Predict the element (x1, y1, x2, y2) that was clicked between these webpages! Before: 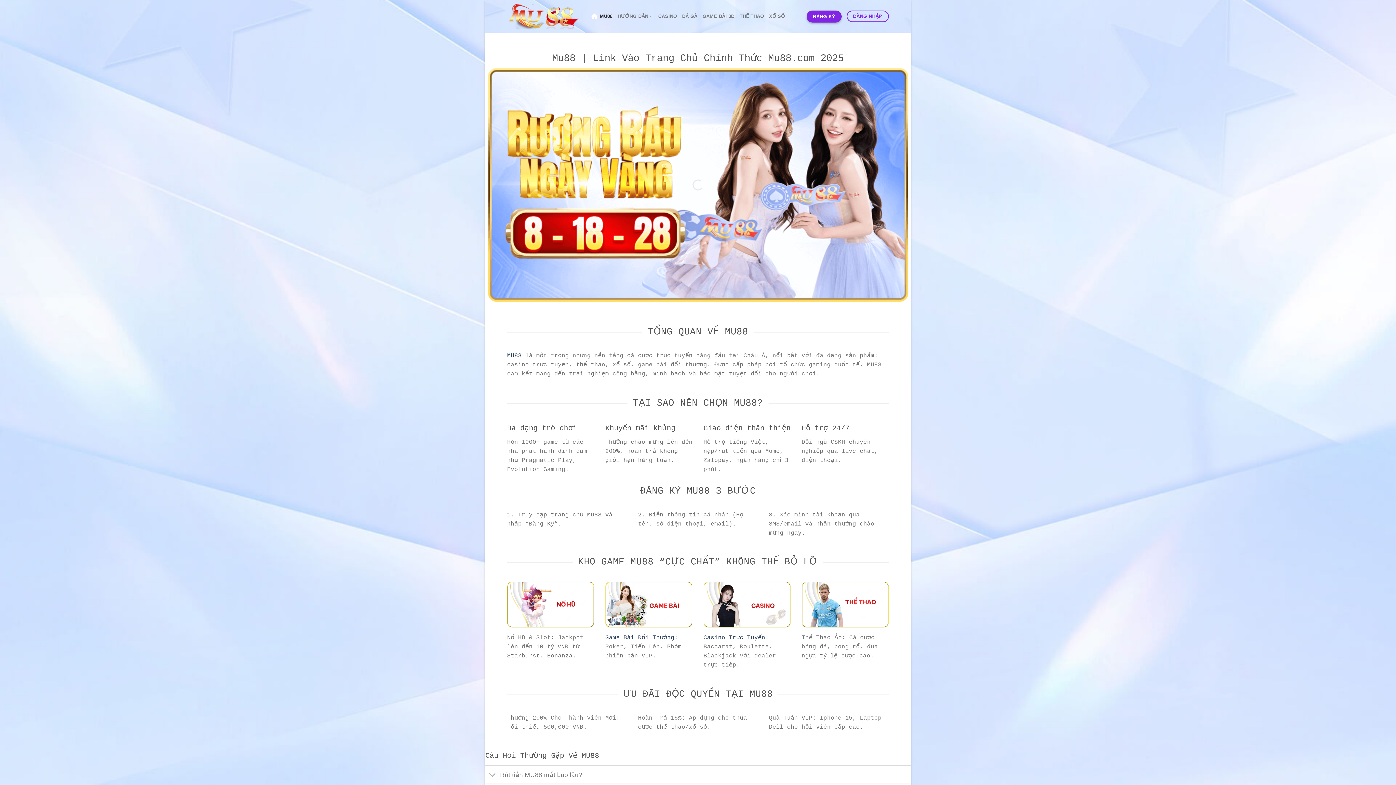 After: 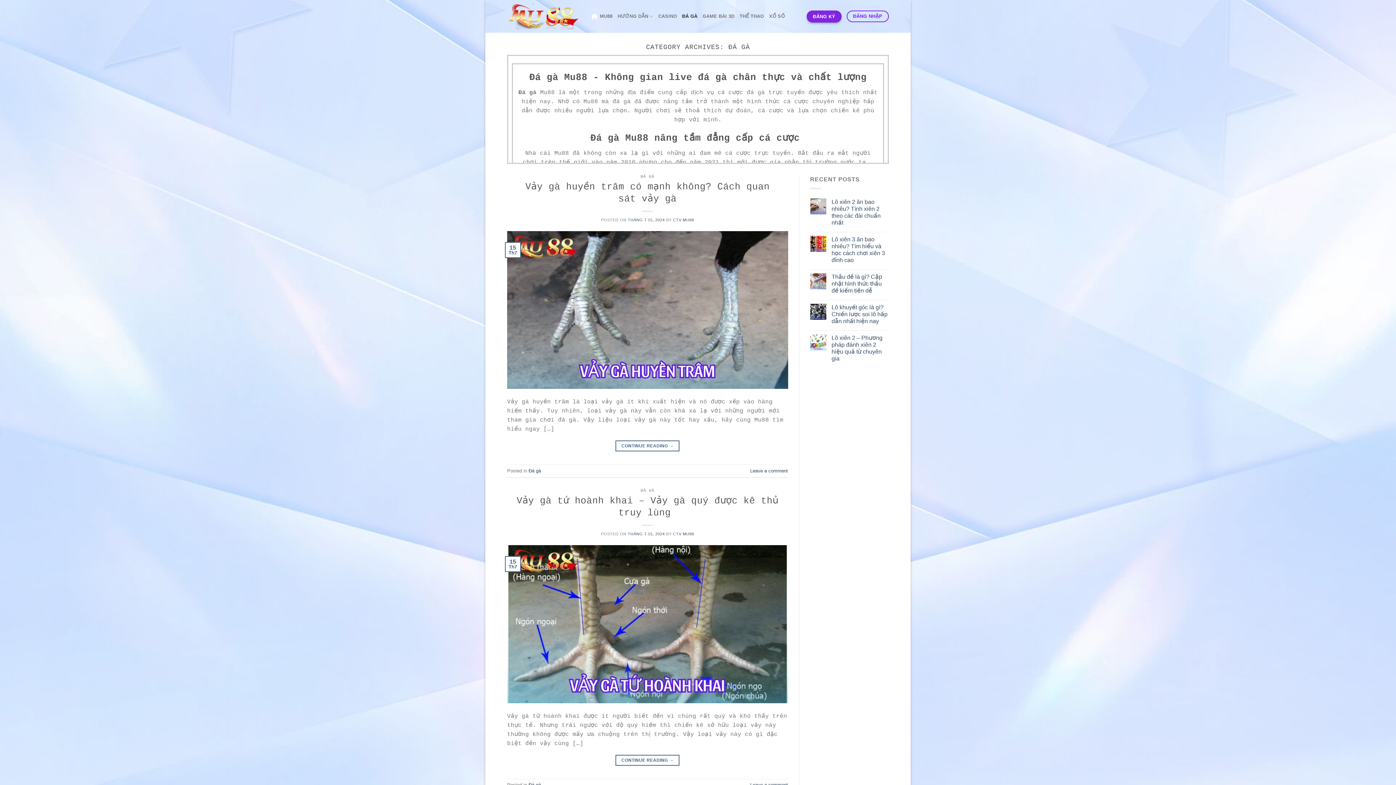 Action: bbox: (682, 9, 697, 23) label: ĐÁ GÀ